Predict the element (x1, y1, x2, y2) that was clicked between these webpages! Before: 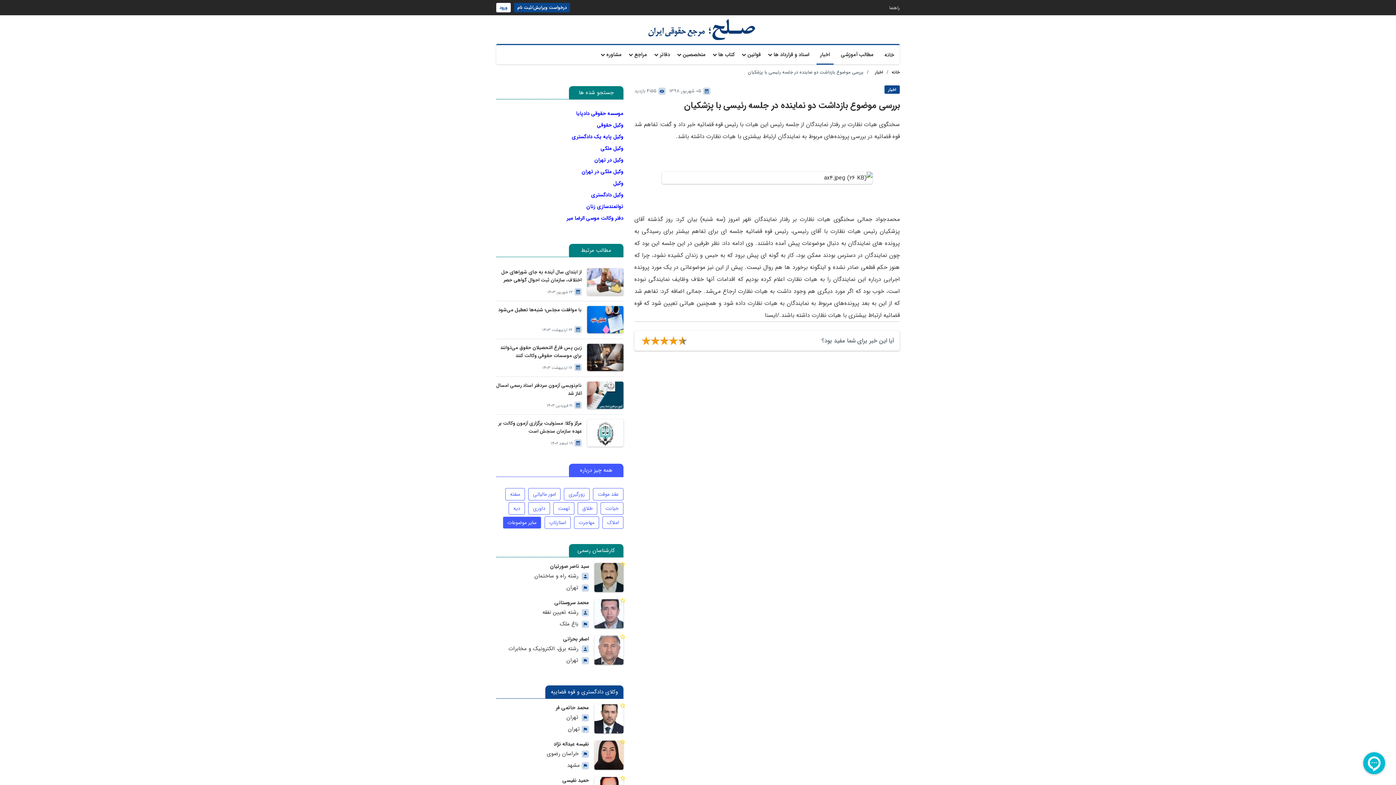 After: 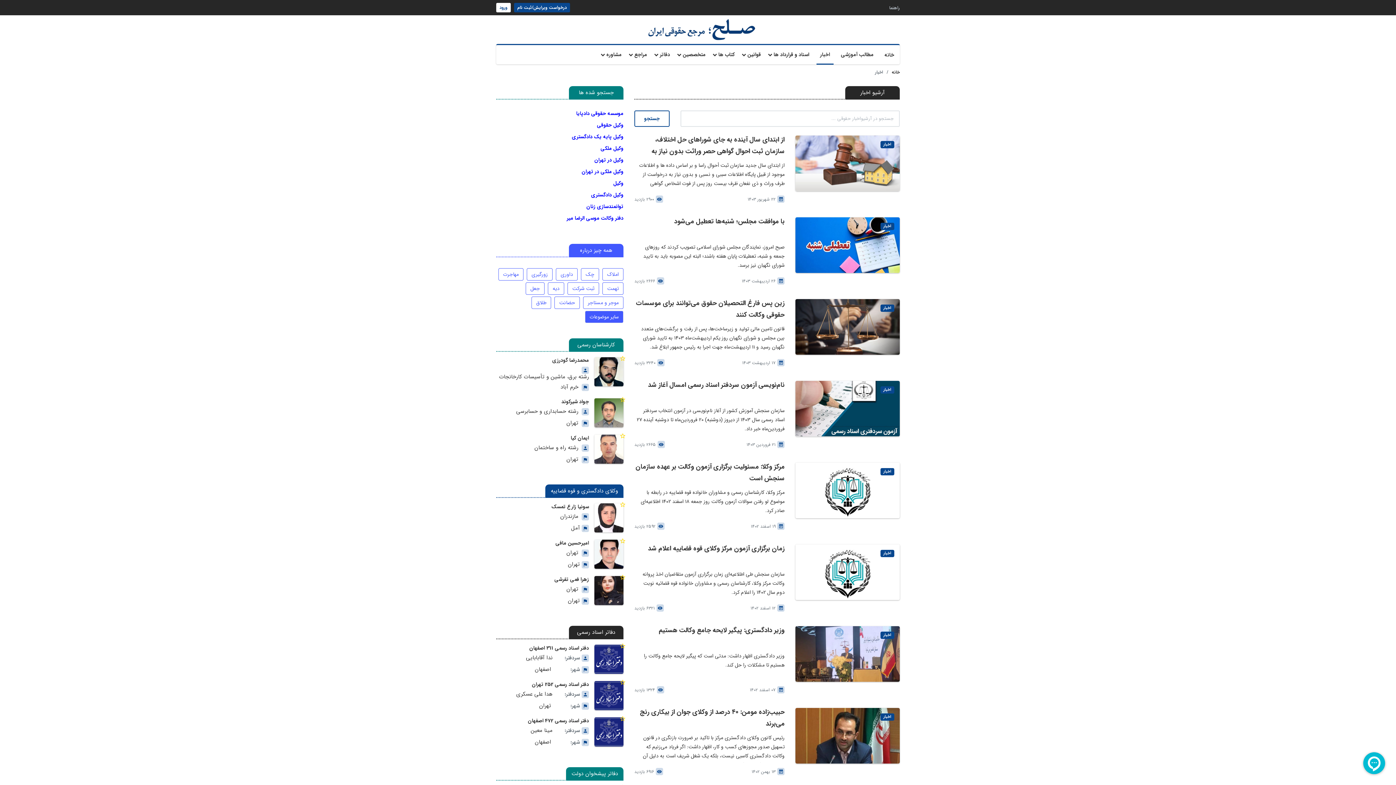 Action: label: اخبار bbox: (884, 85, 900, 93)